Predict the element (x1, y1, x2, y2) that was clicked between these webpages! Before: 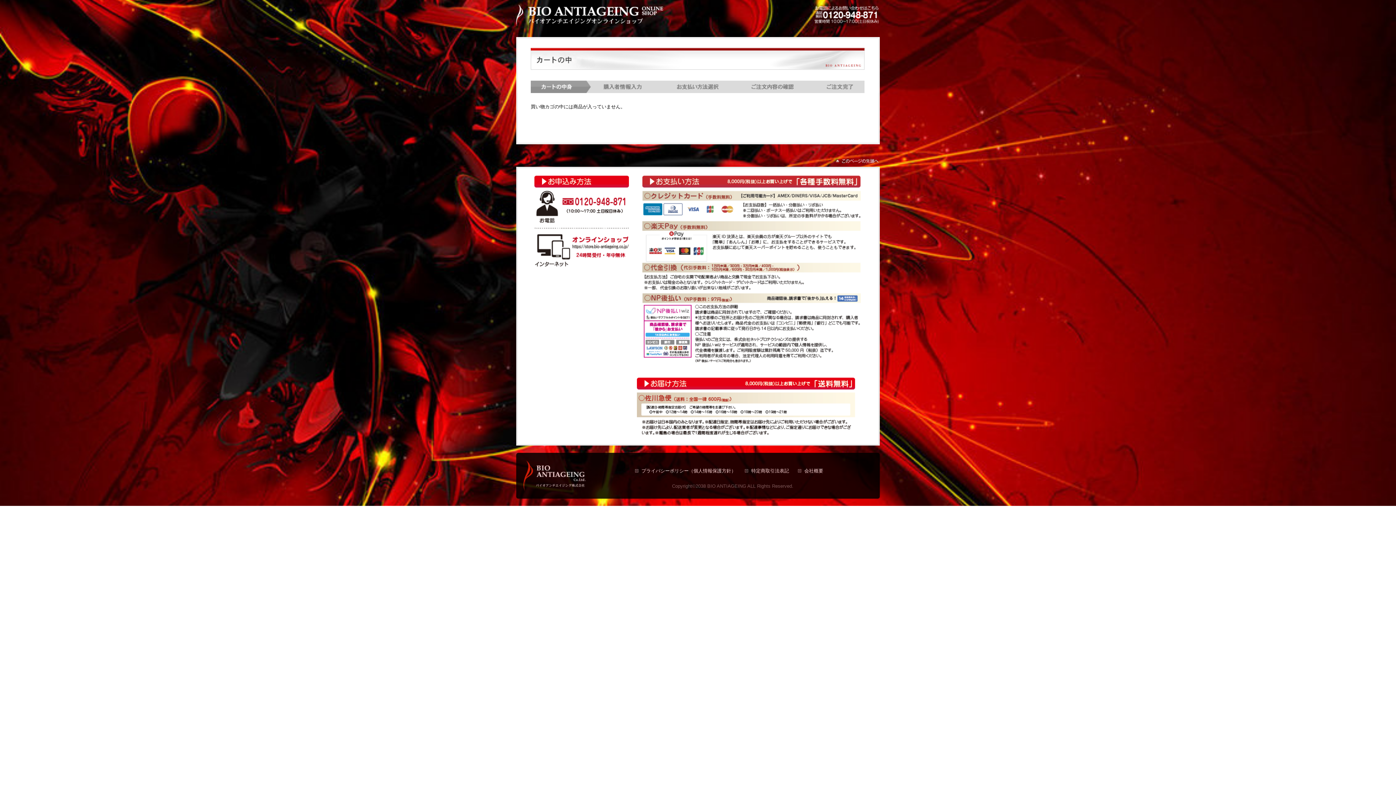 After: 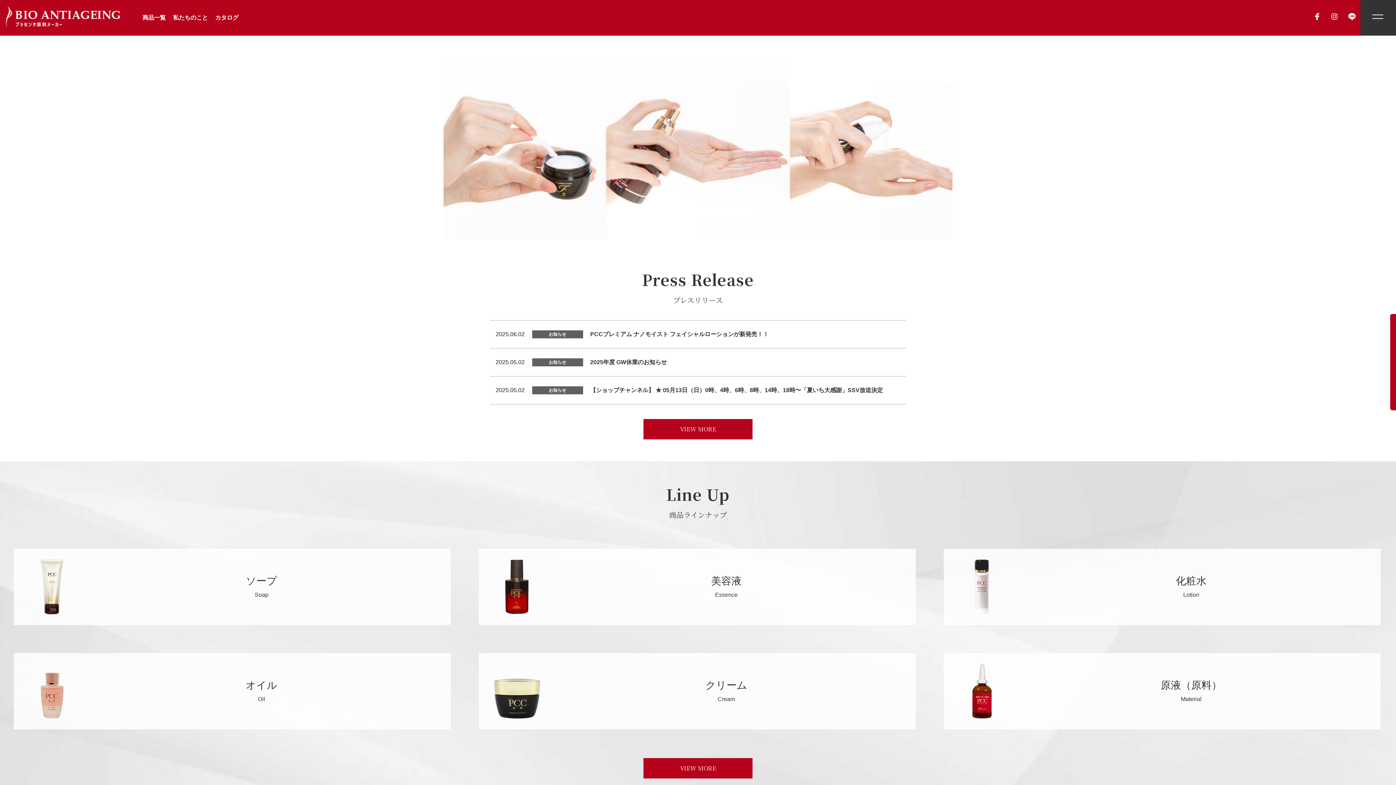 Action: bbox: (516, 21, 663, 27)